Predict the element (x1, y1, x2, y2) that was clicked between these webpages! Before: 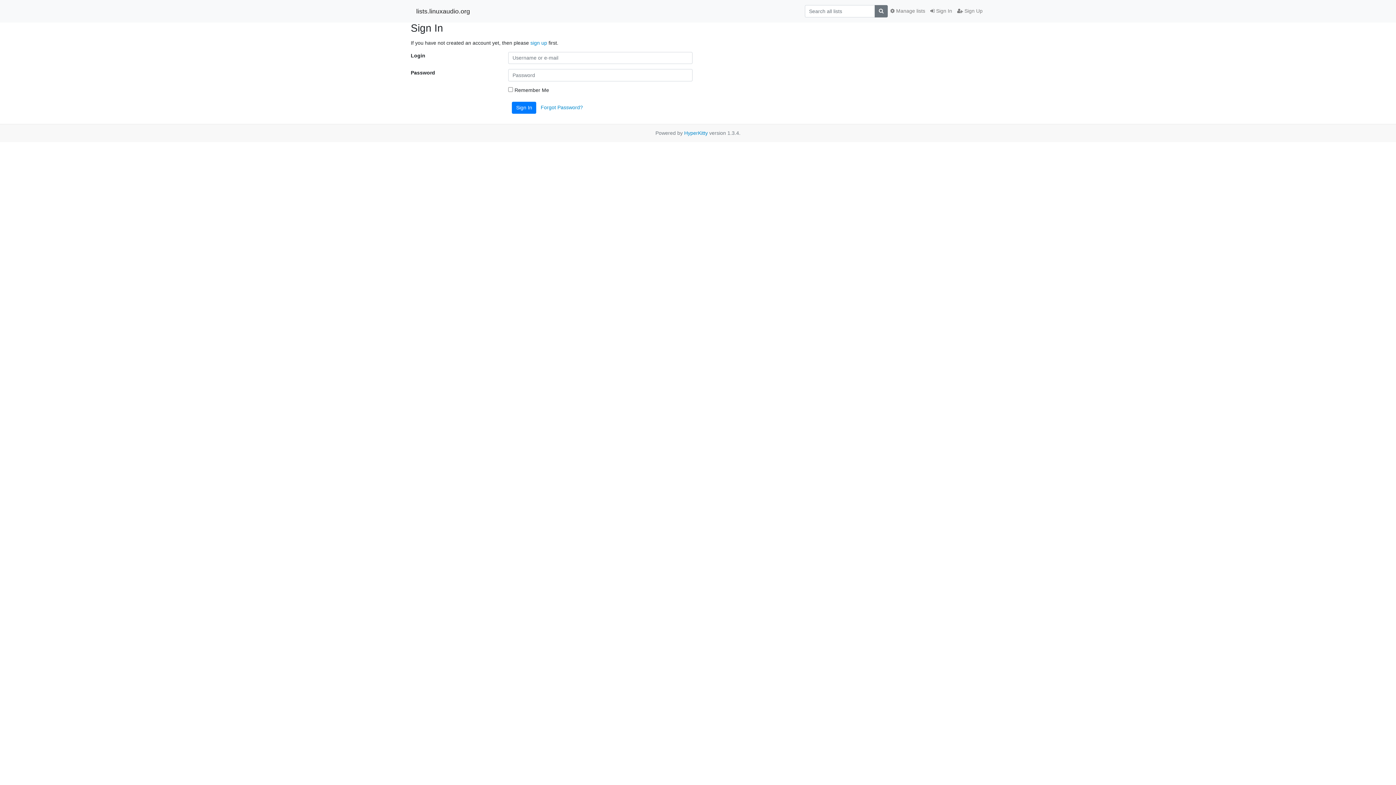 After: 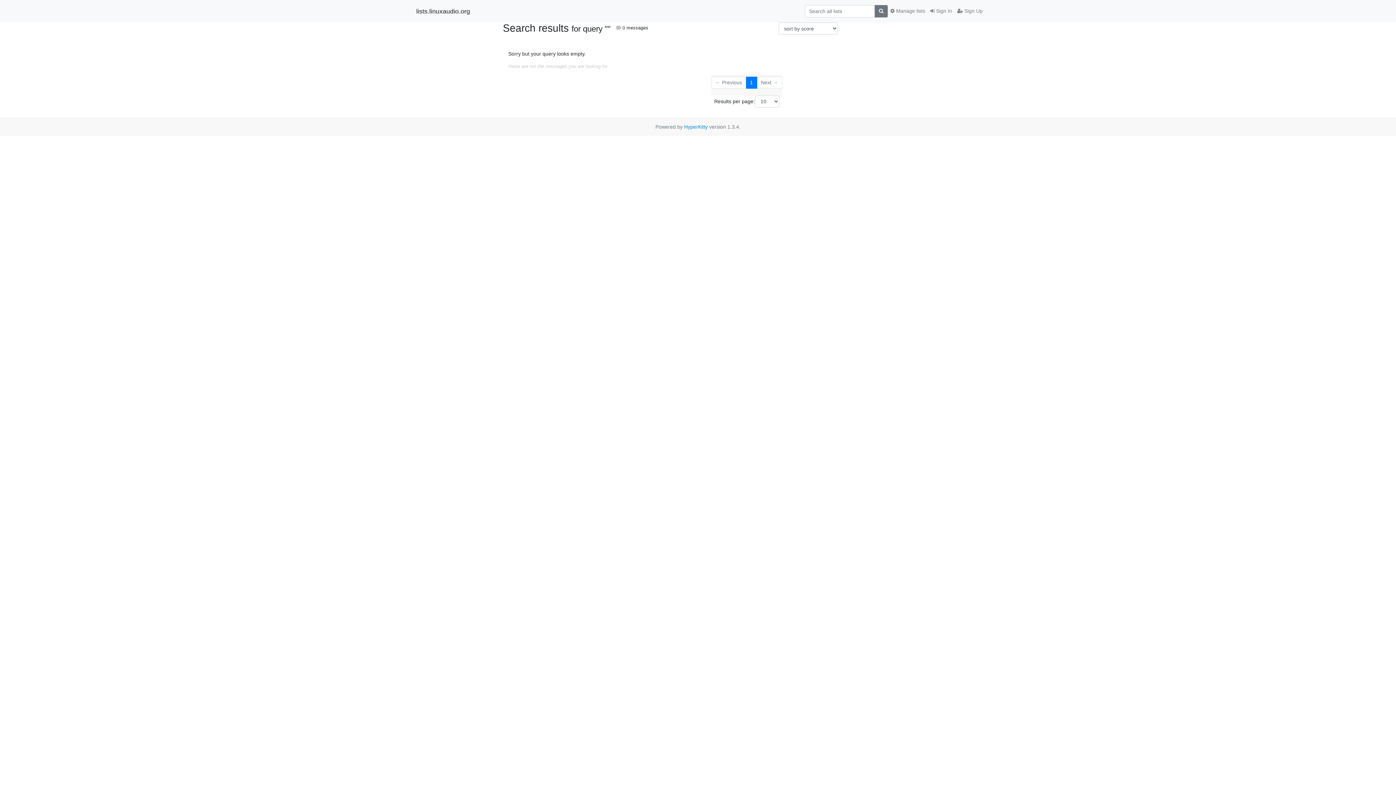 Action: bbox: (874, 5, 888, 17)